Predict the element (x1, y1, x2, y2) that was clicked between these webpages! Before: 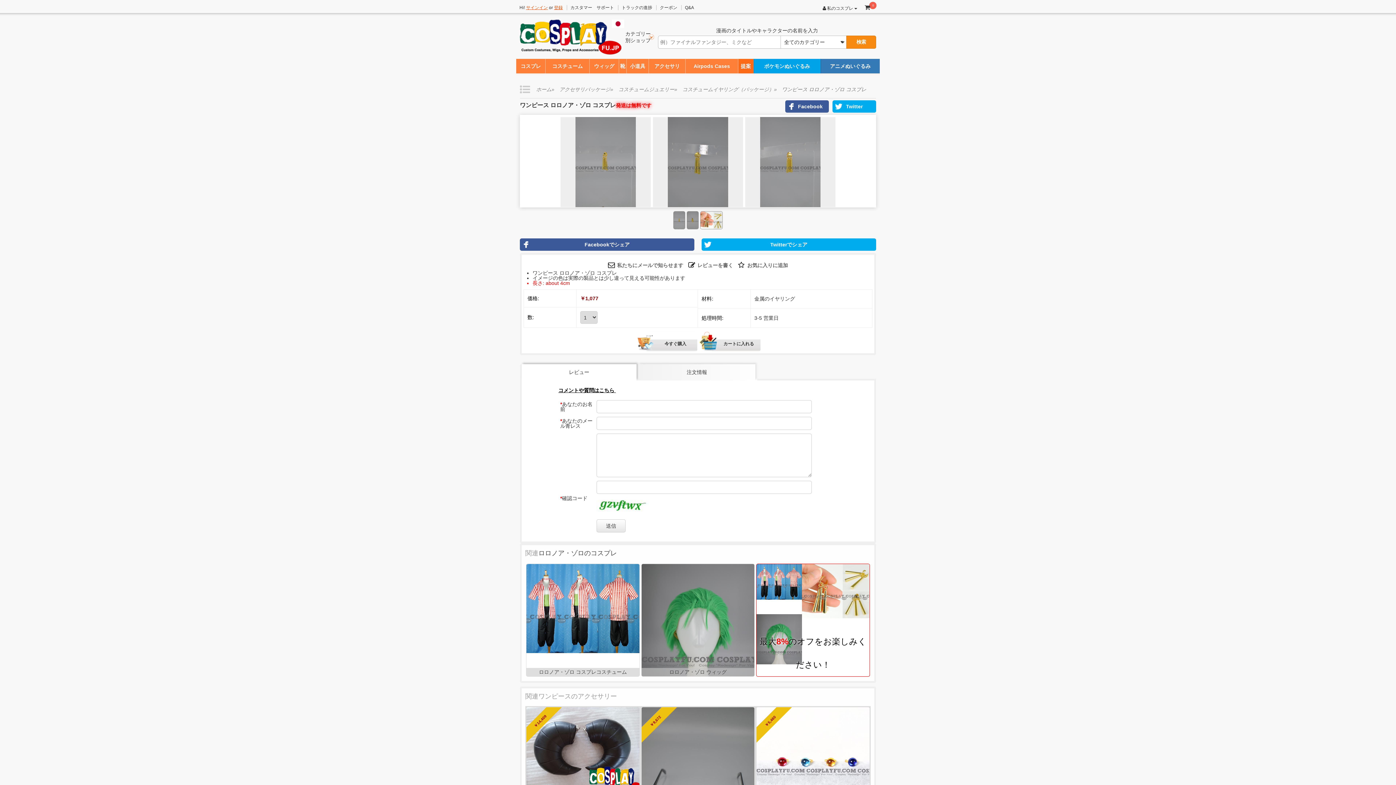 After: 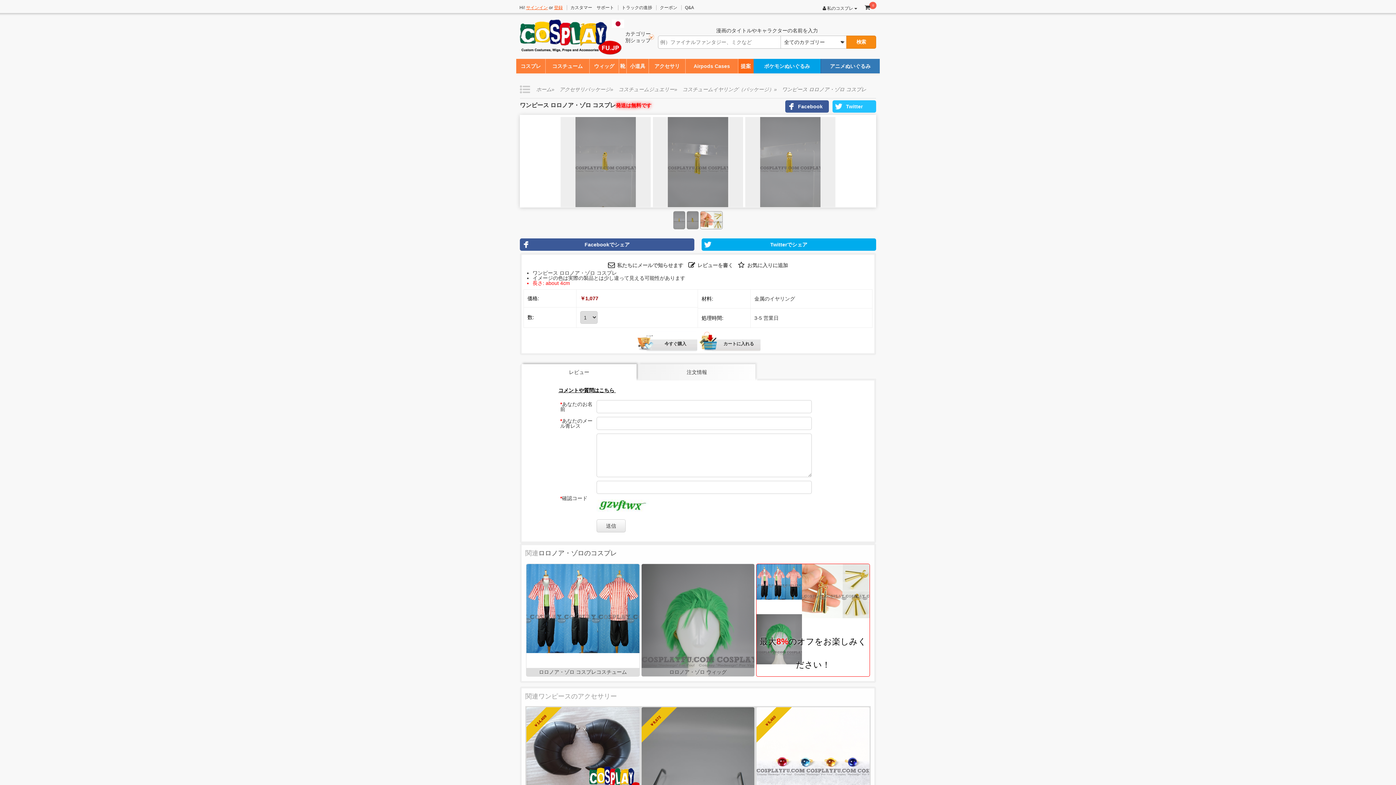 Action: bbox: (846, 103, 862, 109) label: Twitter